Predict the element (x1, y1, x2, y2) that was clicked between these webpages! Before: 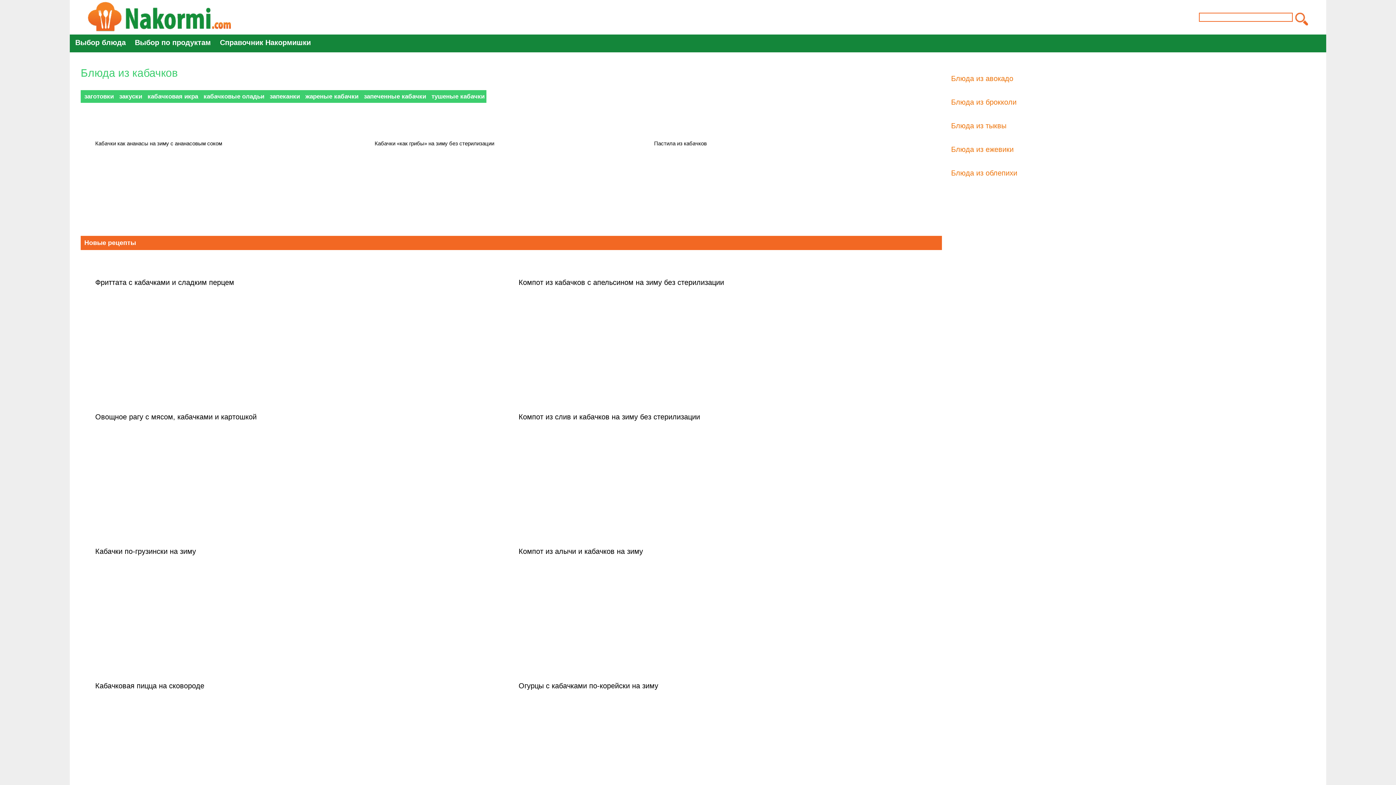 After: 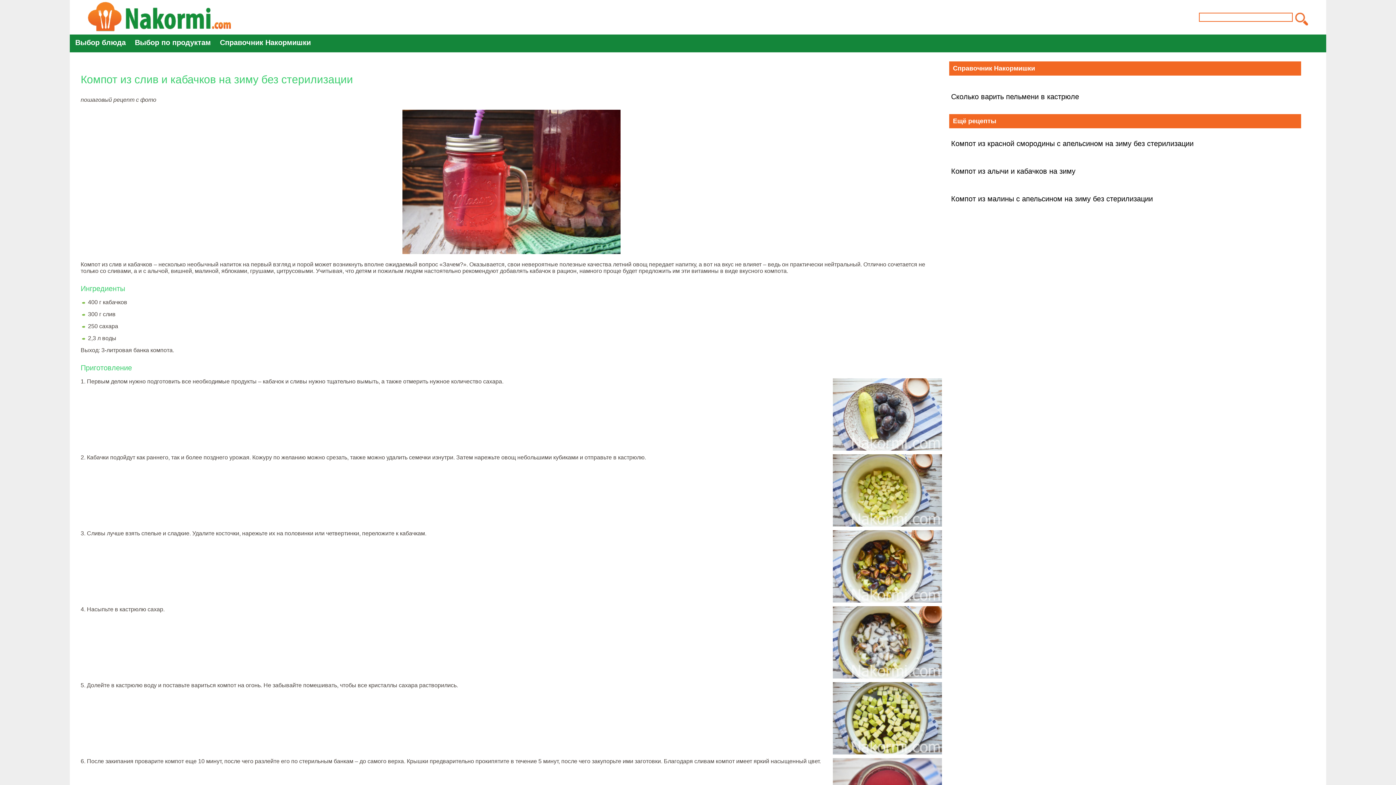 Action: bbox: (518, 413, 700, 424) label: Компот из слив и кабачков на зиму без стерилизации